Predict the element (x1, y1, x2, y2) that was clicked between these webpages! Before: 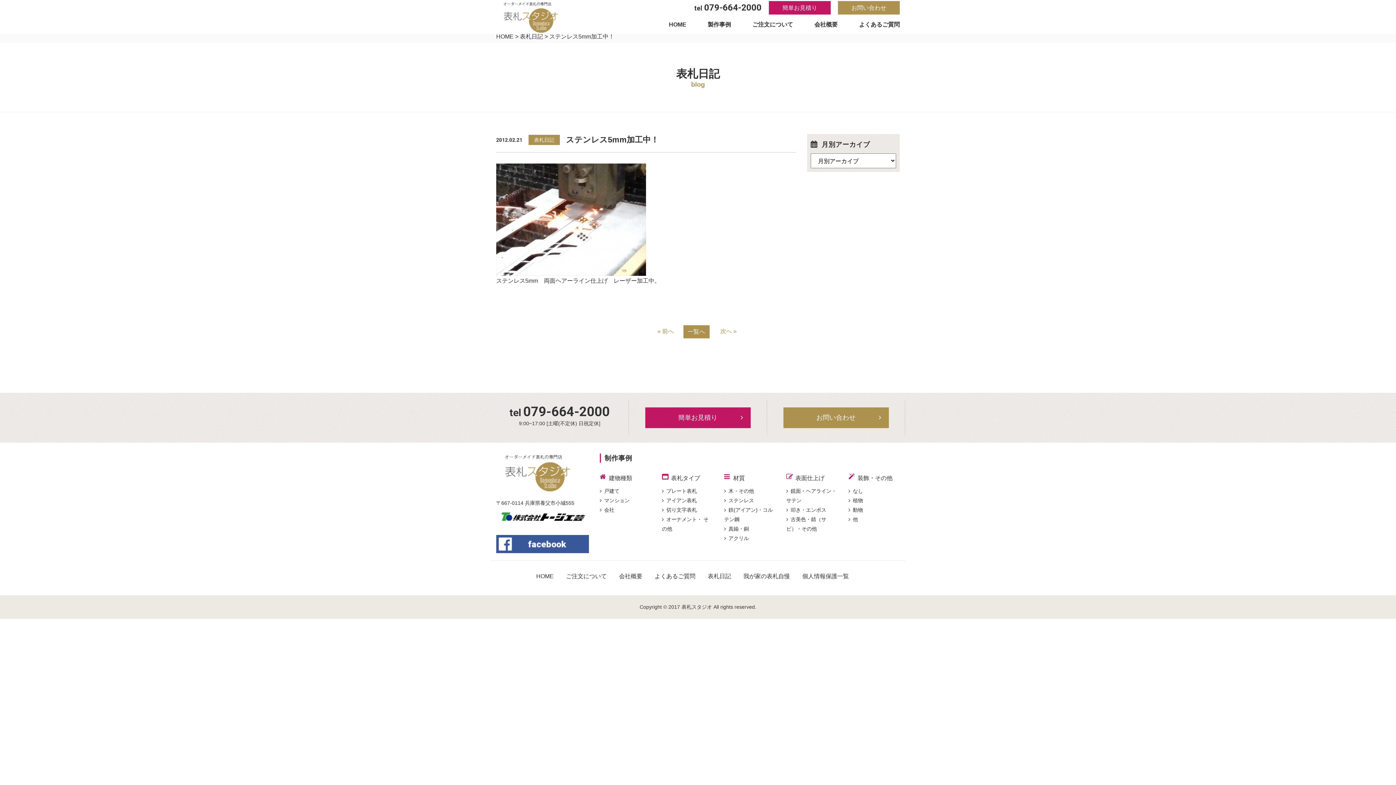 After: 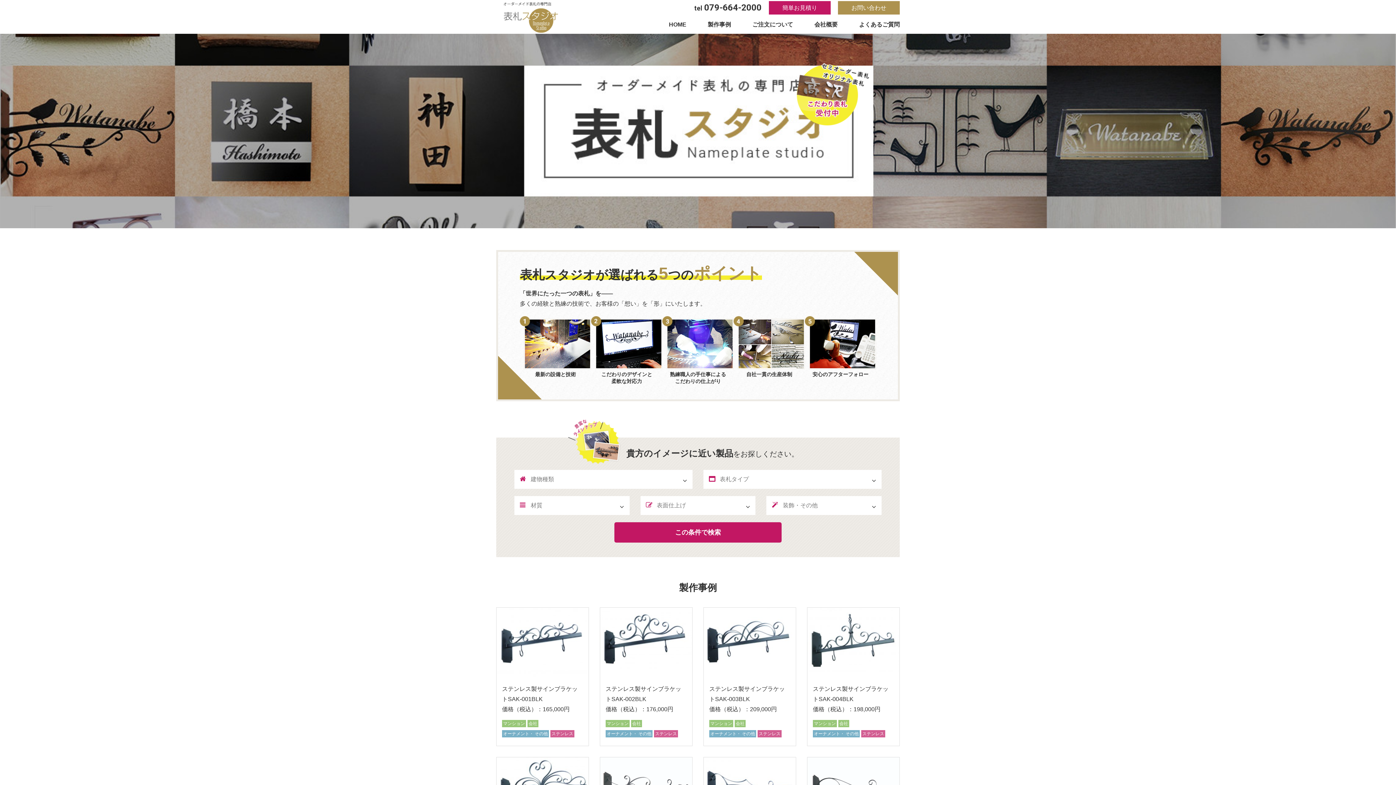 Action: bbox: (496, 453, 571, 463)